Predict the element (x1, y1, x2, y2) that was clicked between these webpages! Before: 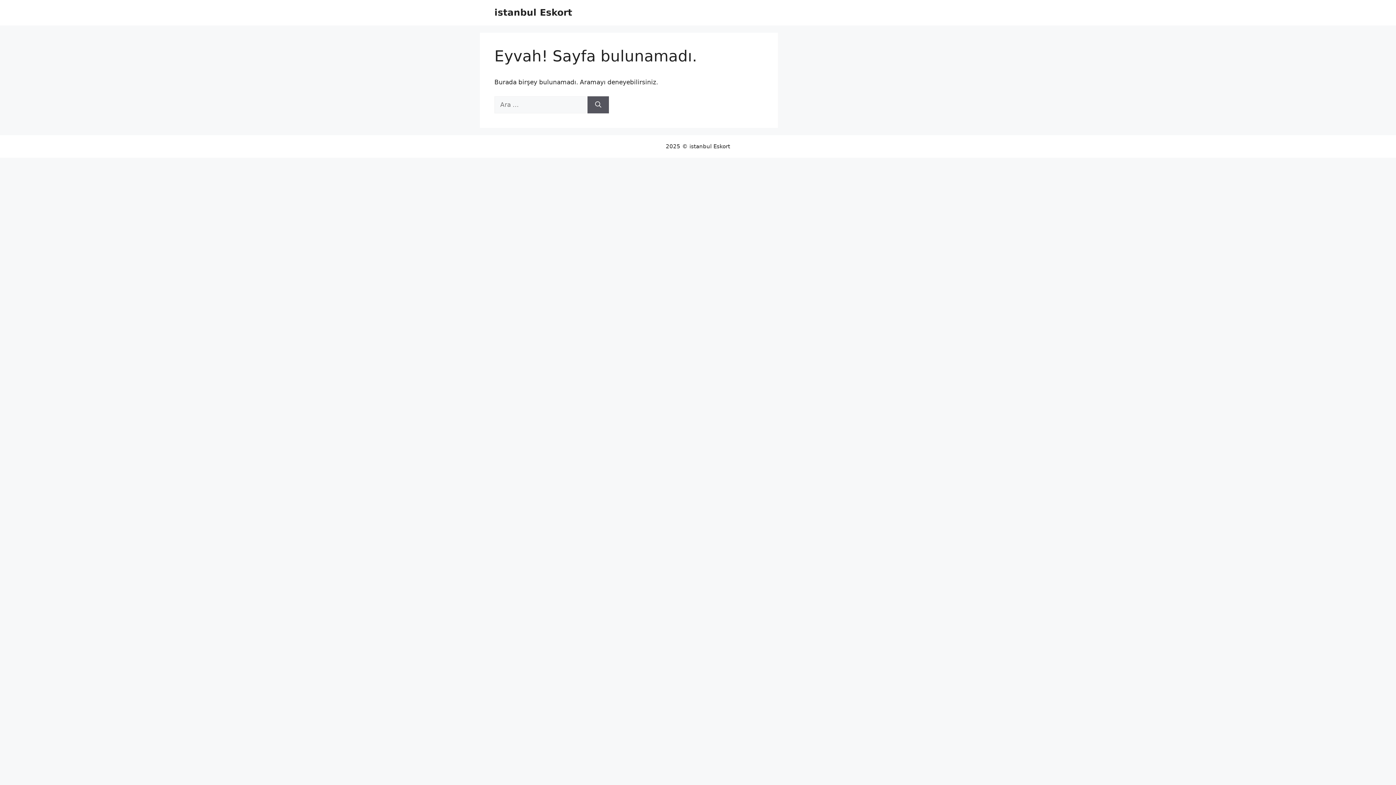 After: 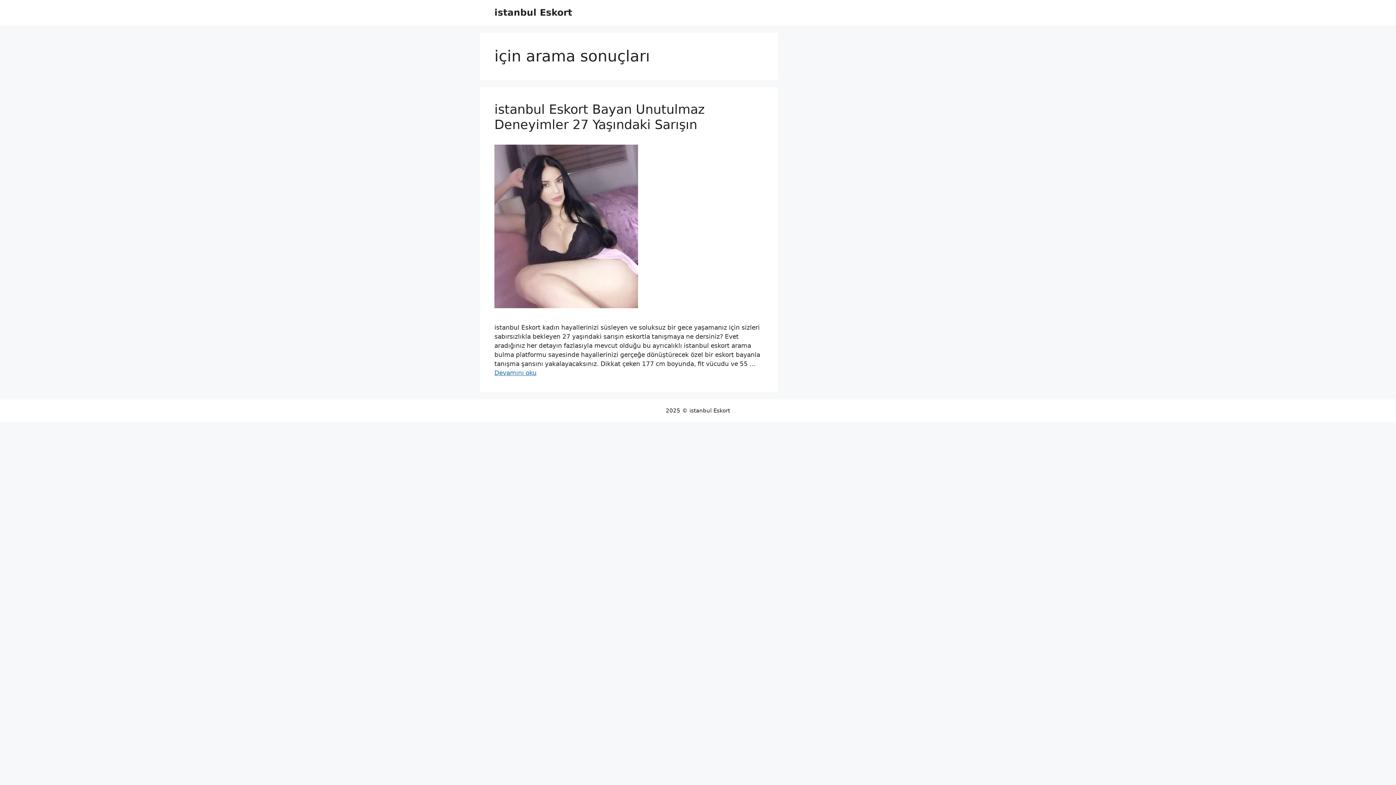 Action: bbox: (587, 96, 609, 113) label: Ara